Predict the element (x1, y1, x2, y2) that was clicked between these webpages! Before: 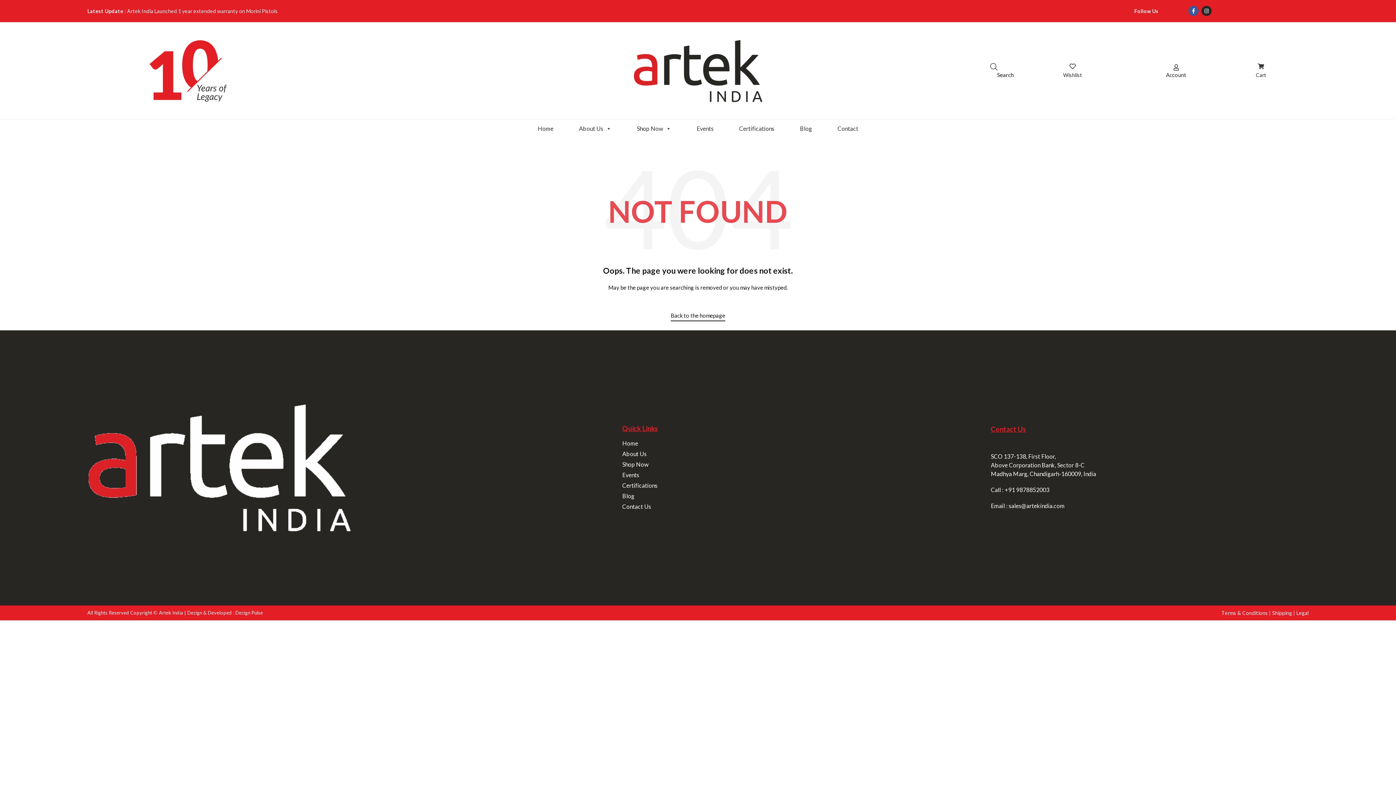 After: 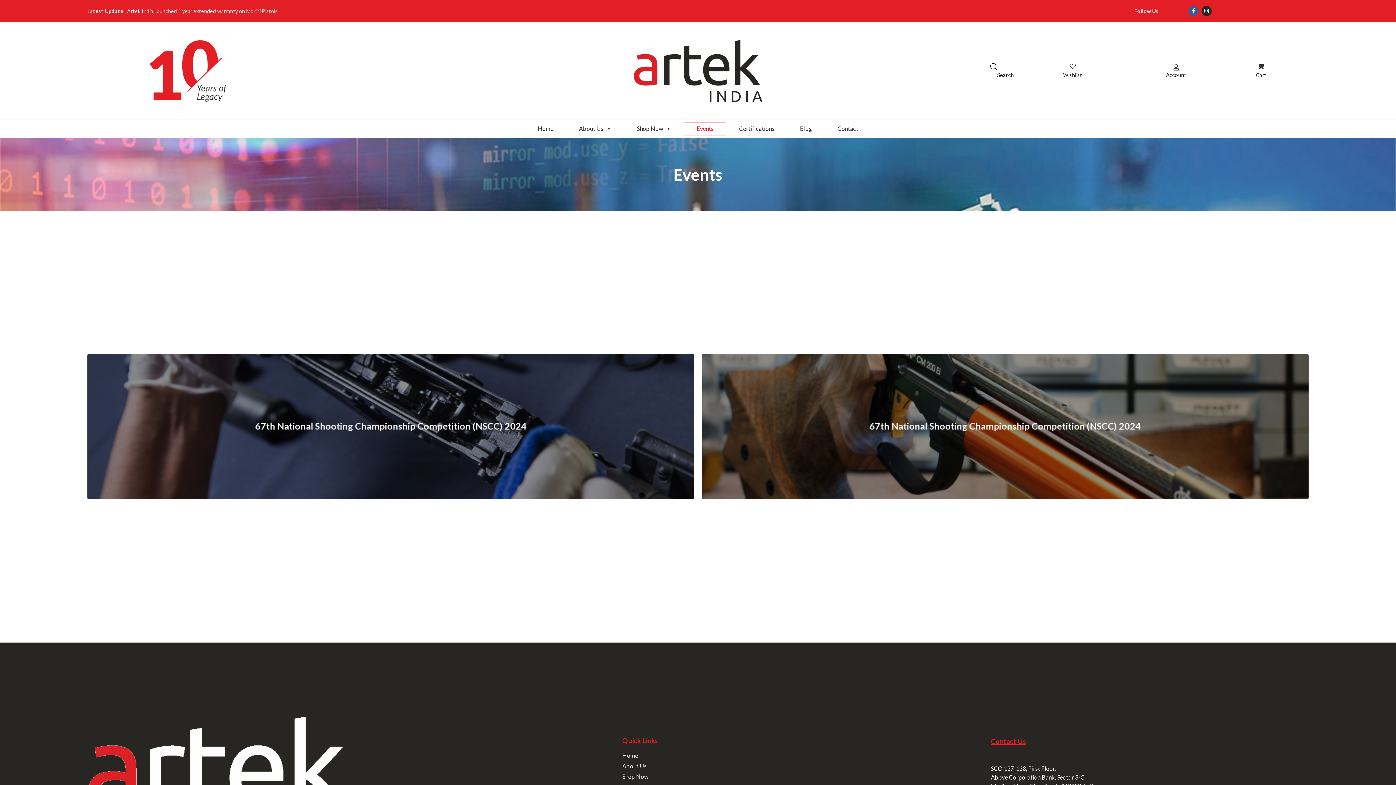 Action: bbox: (622, 470, 983, 479) label: Events